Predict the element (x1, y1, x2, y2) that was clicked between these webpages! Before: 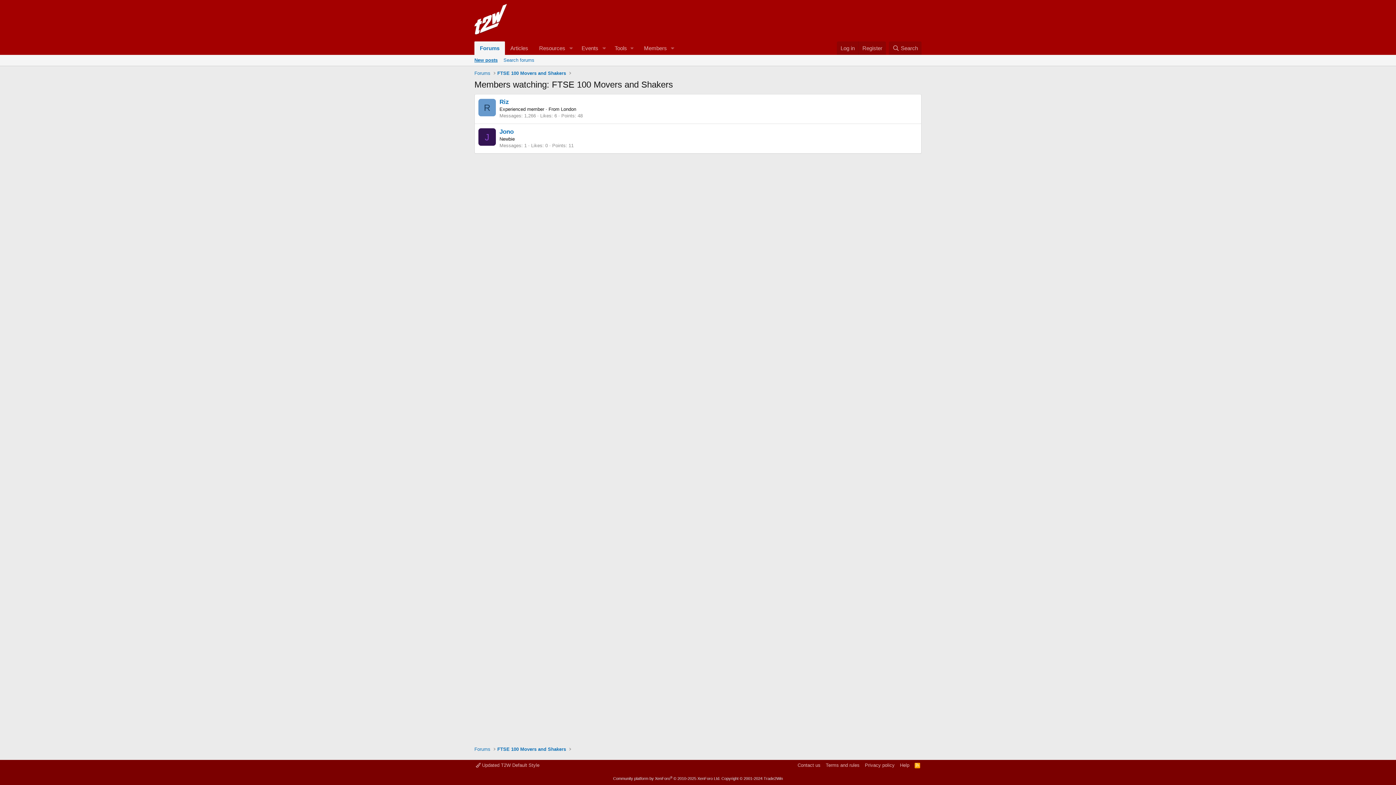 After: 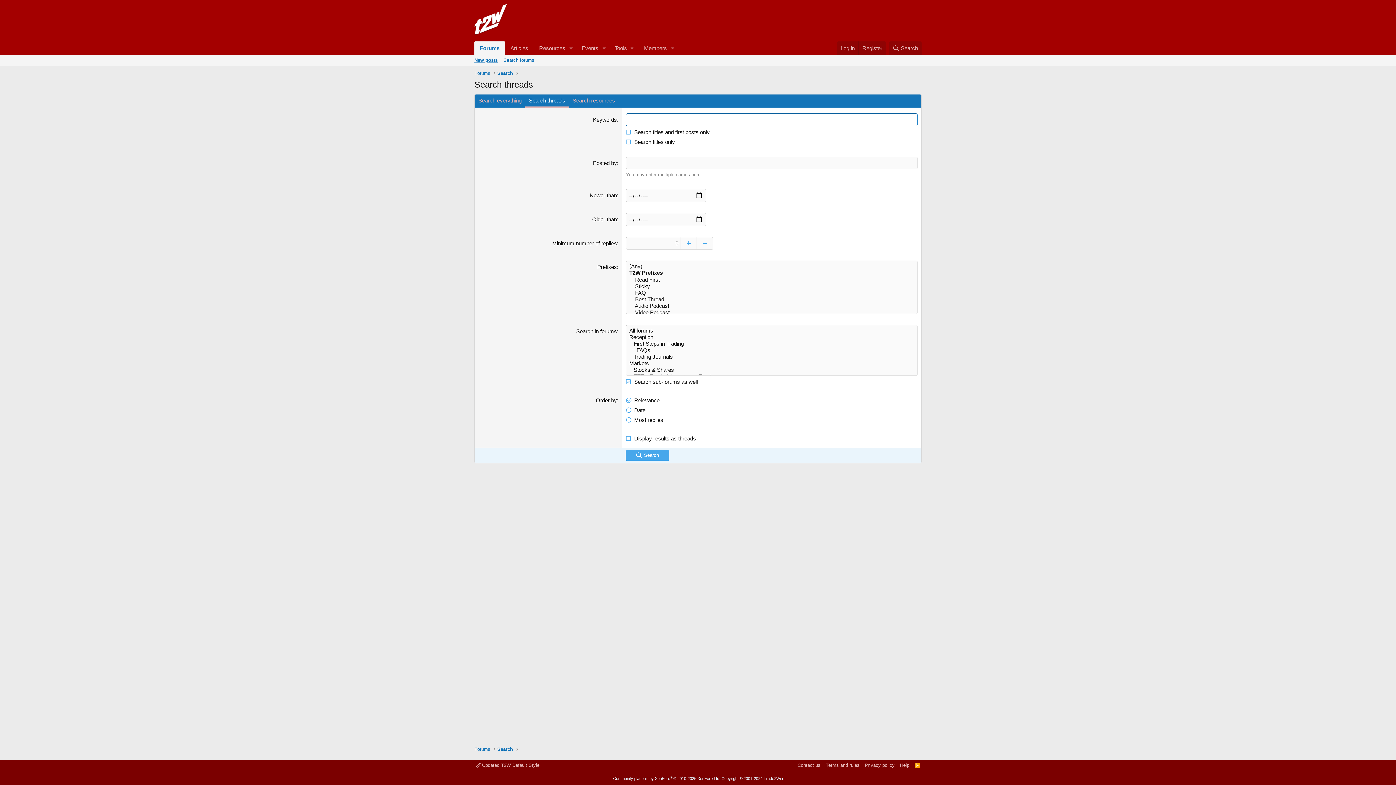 Action: bbox: (500, 54, 537, 65) label: Search forums